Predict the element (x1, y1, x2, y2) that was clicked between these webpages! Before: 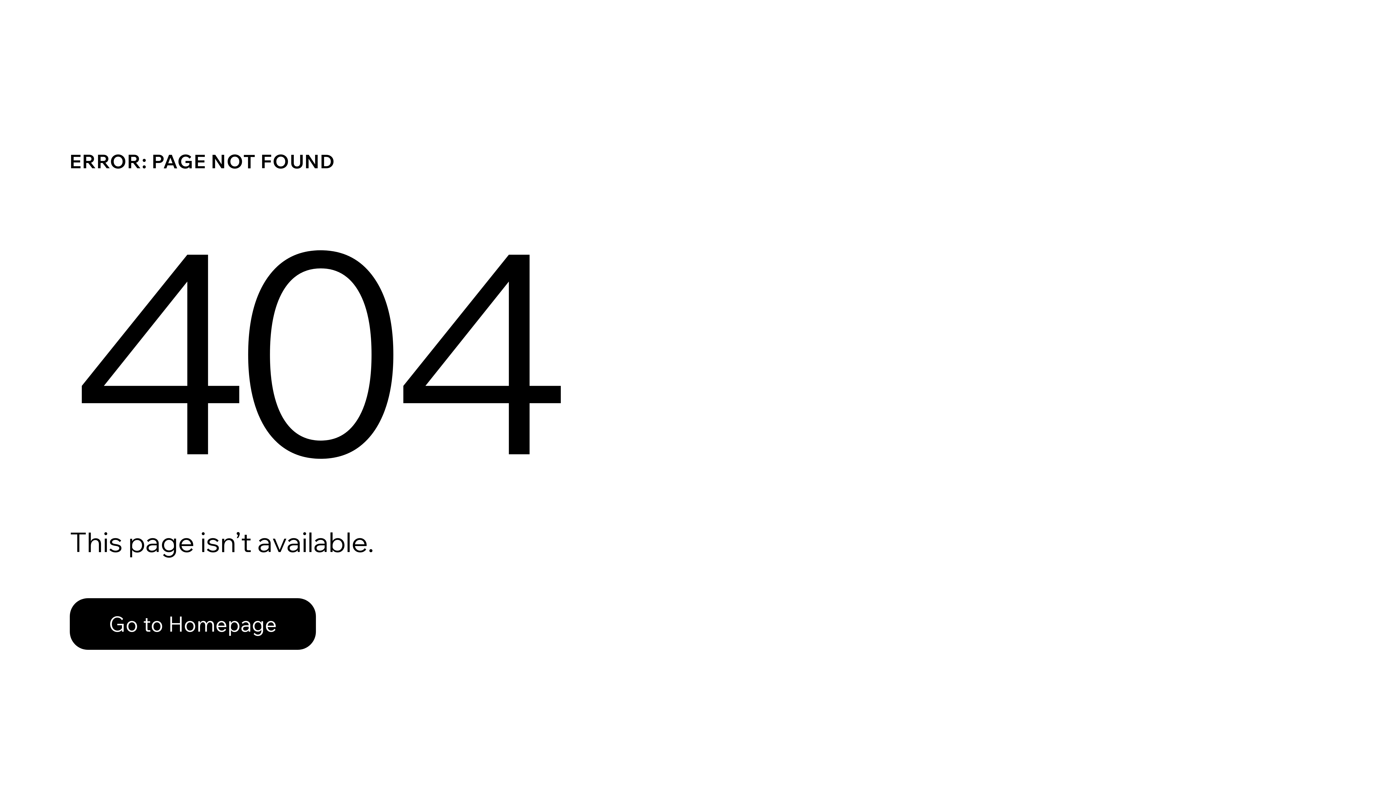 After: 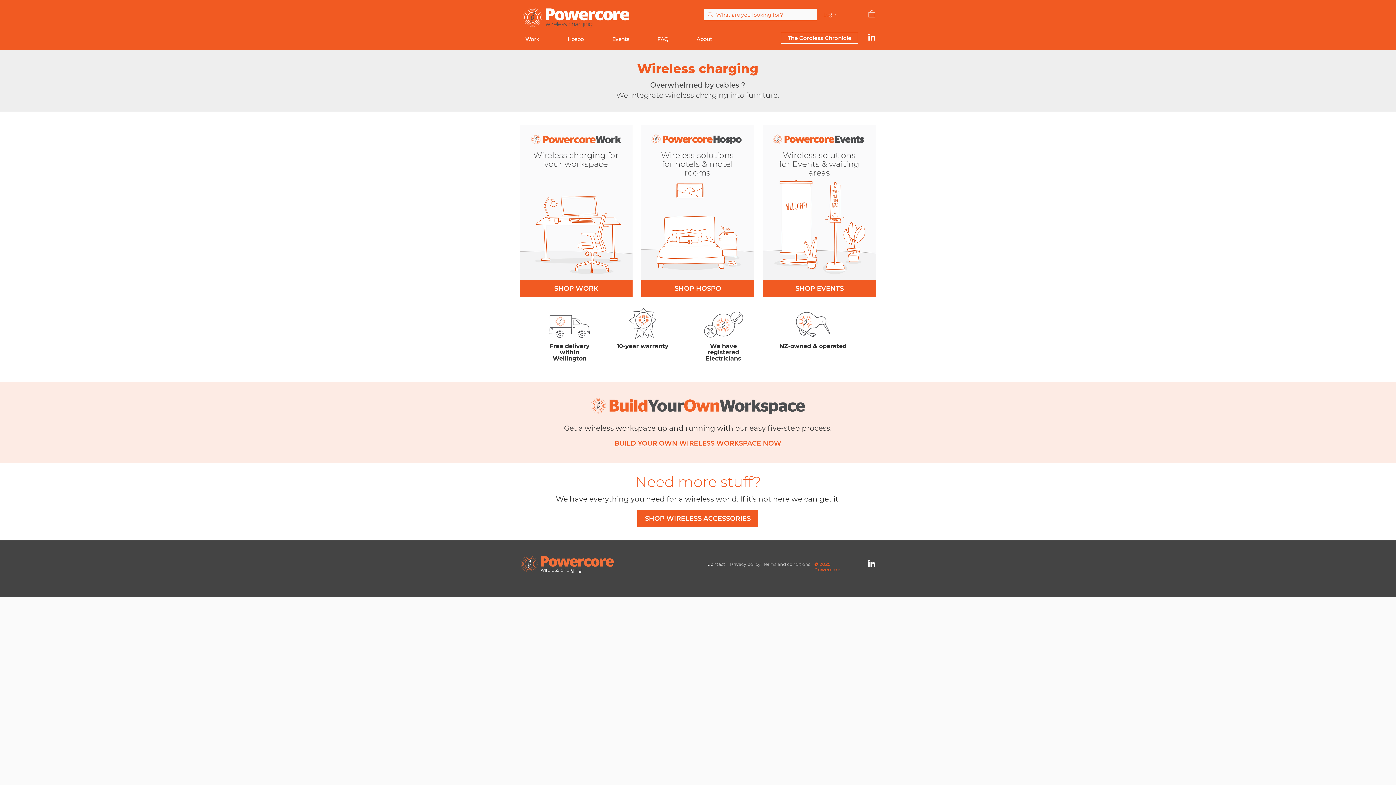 Action: label: Go to Homepage bbox: (69, 582, 768, 659)